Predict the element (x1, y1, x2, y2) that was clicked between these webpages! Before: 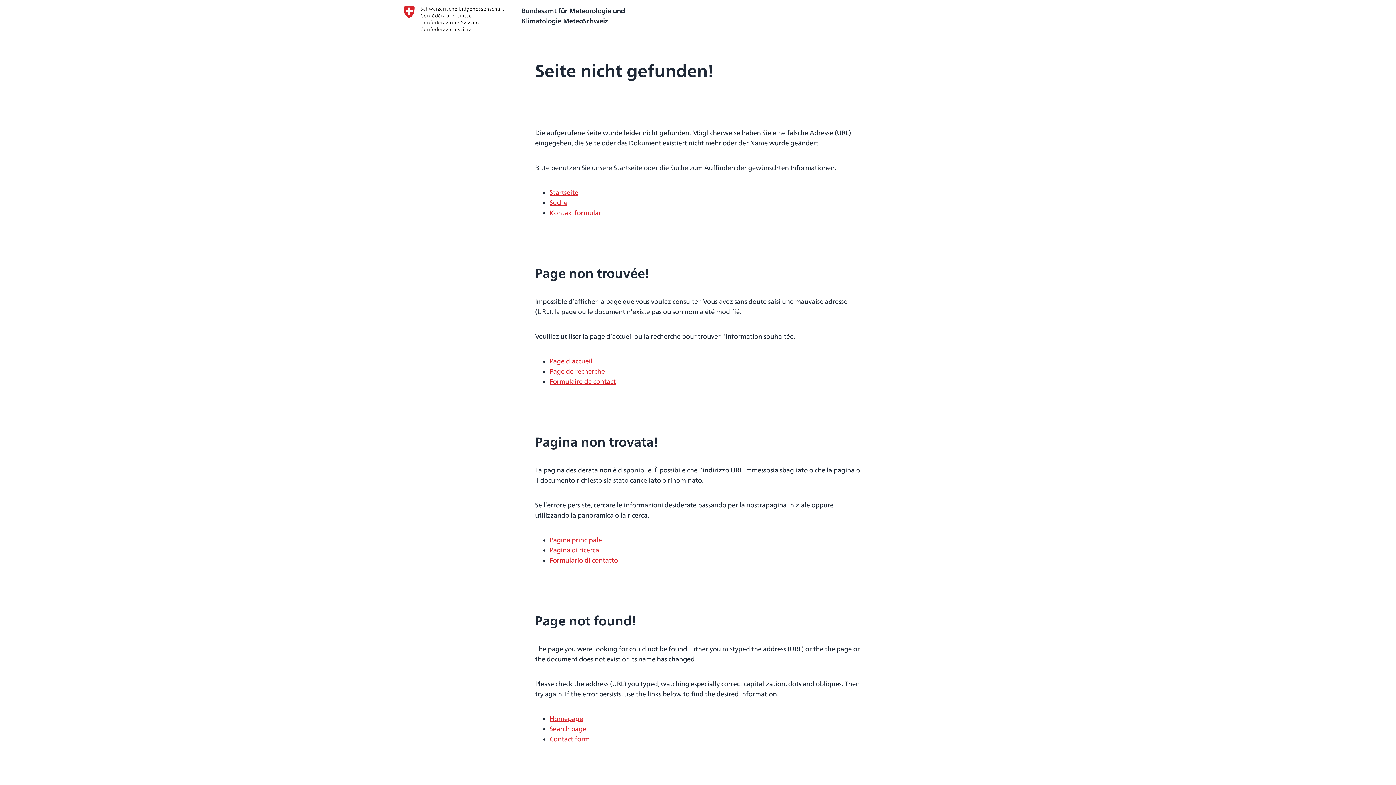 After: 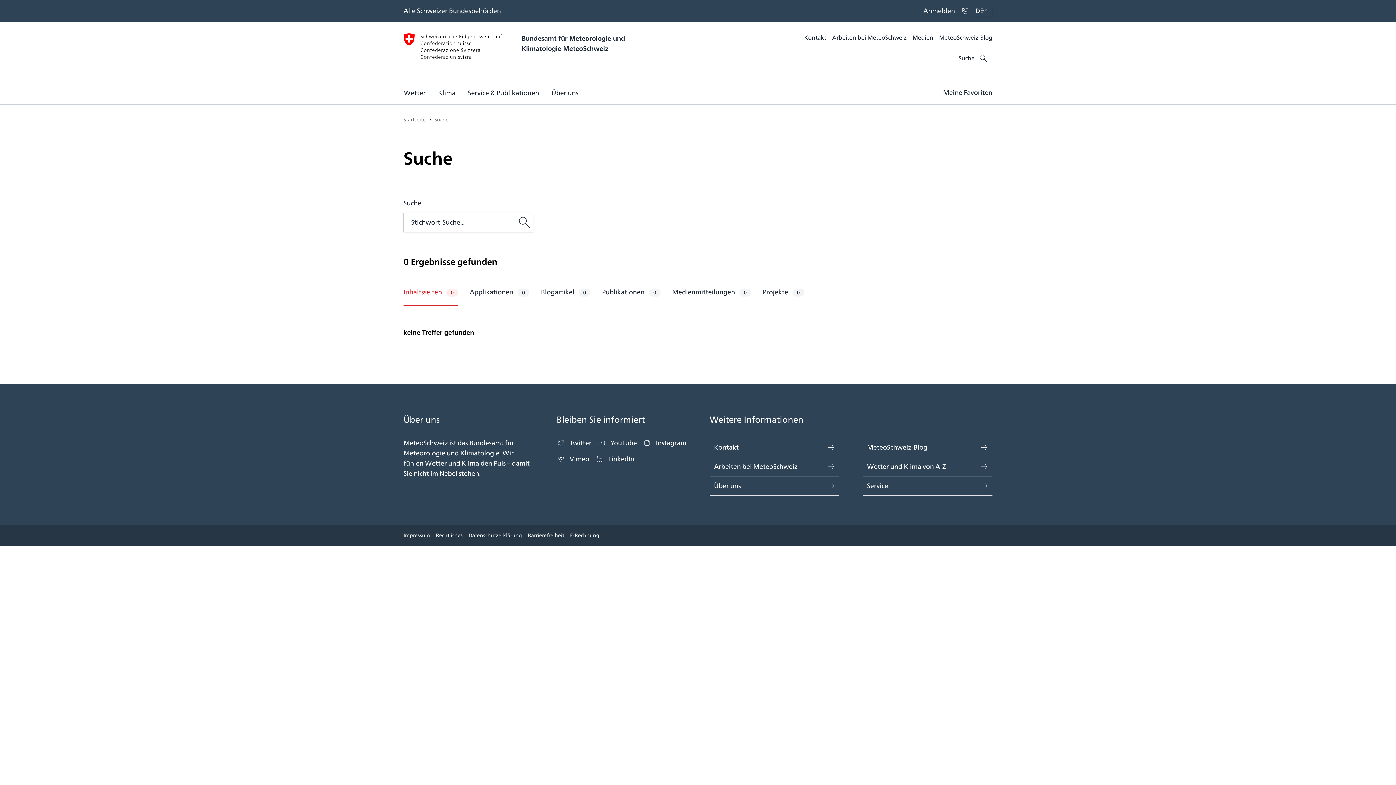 Action: label: Suche bbox: (549, 197, 567, 208)